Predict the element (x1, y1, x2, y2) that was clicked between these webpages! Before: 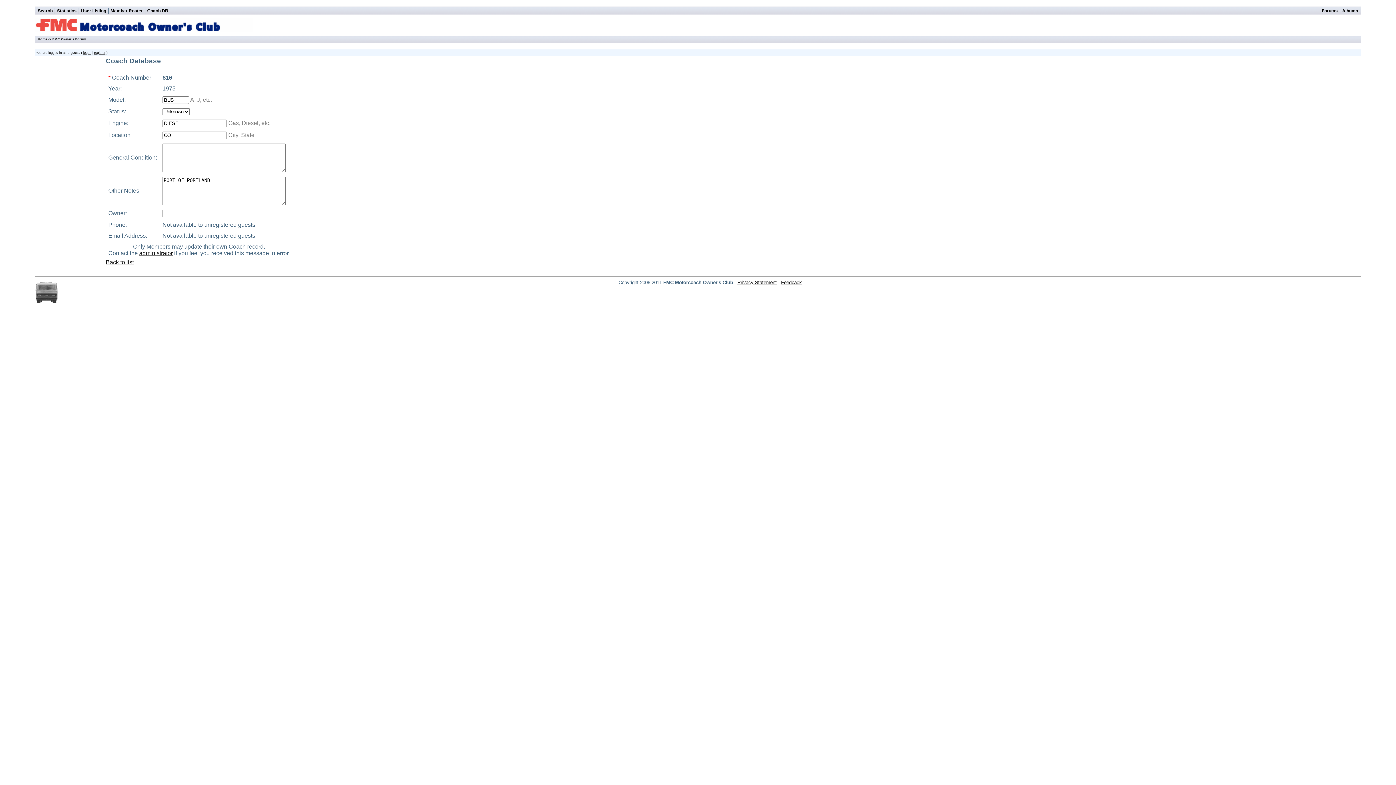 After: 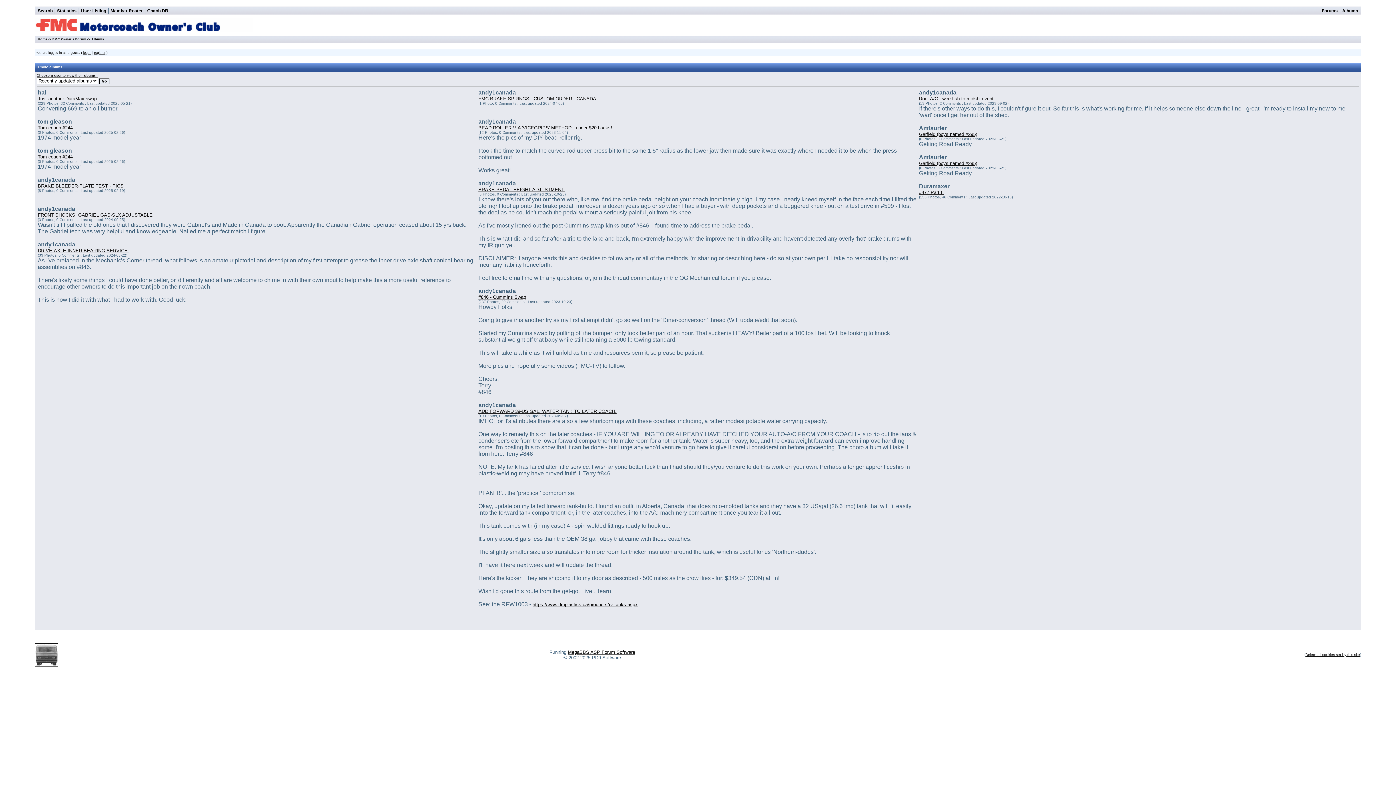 Action: bbox: (1342, 8, 1358, 13) label: Albums